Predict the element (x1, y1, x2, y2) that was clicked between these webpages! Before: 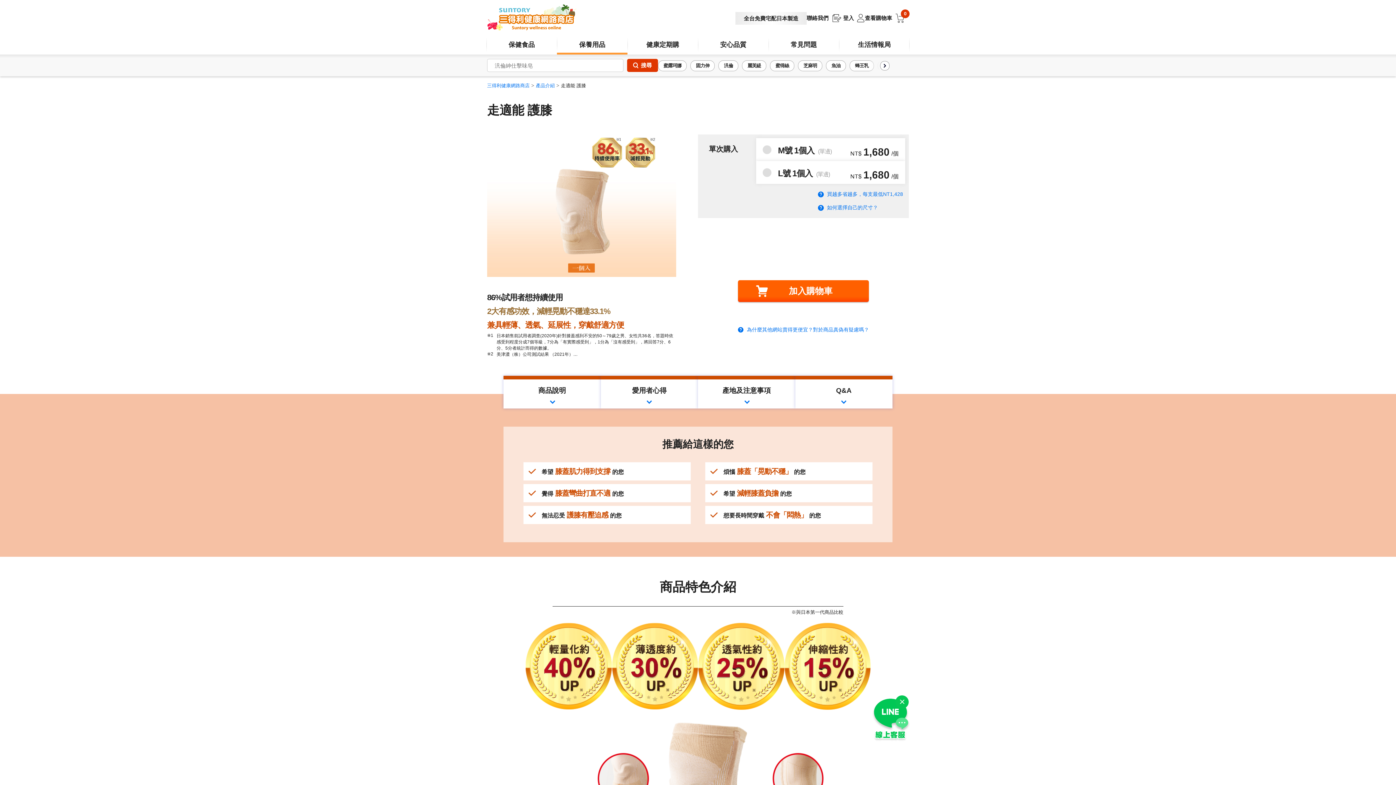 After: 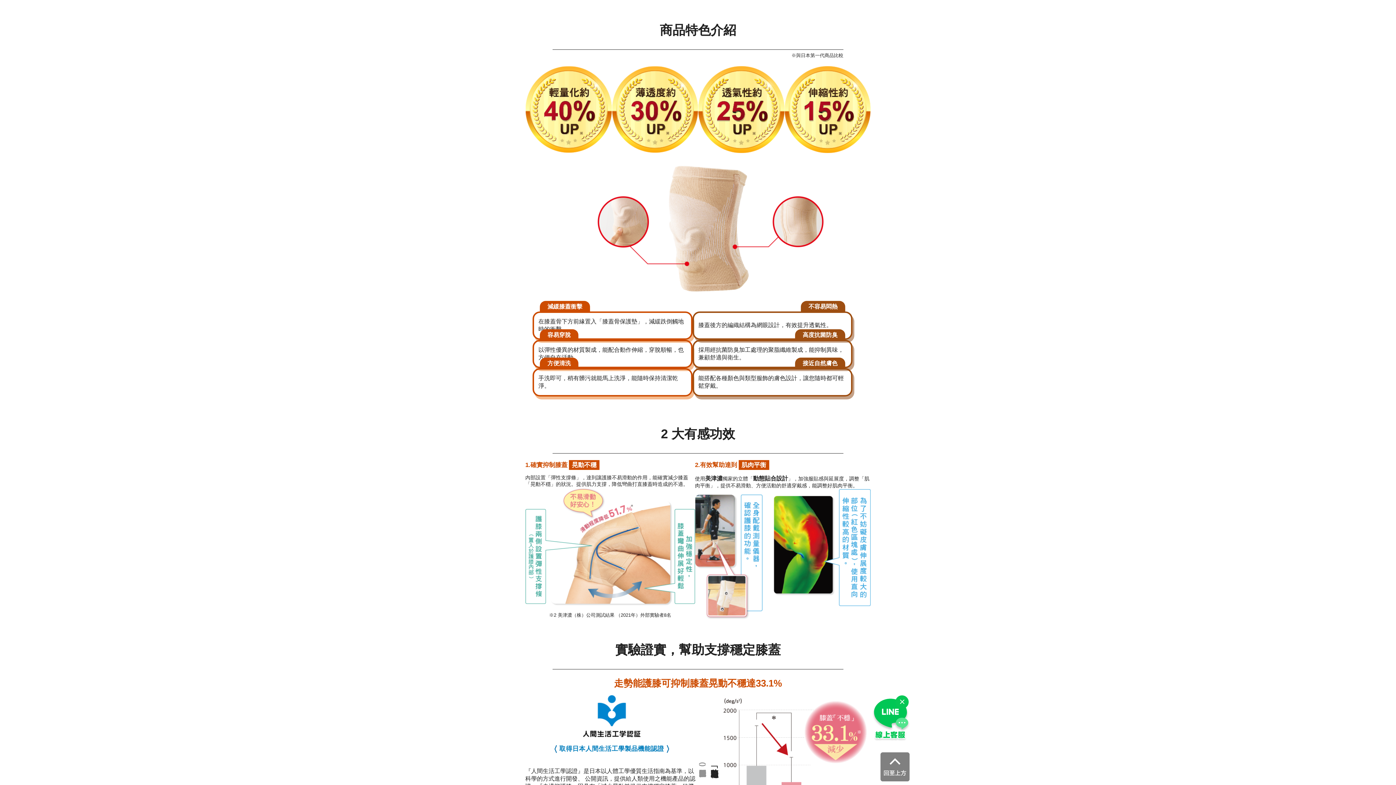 Action: bbox: (503, 376, 600, 408) label: 商品說明